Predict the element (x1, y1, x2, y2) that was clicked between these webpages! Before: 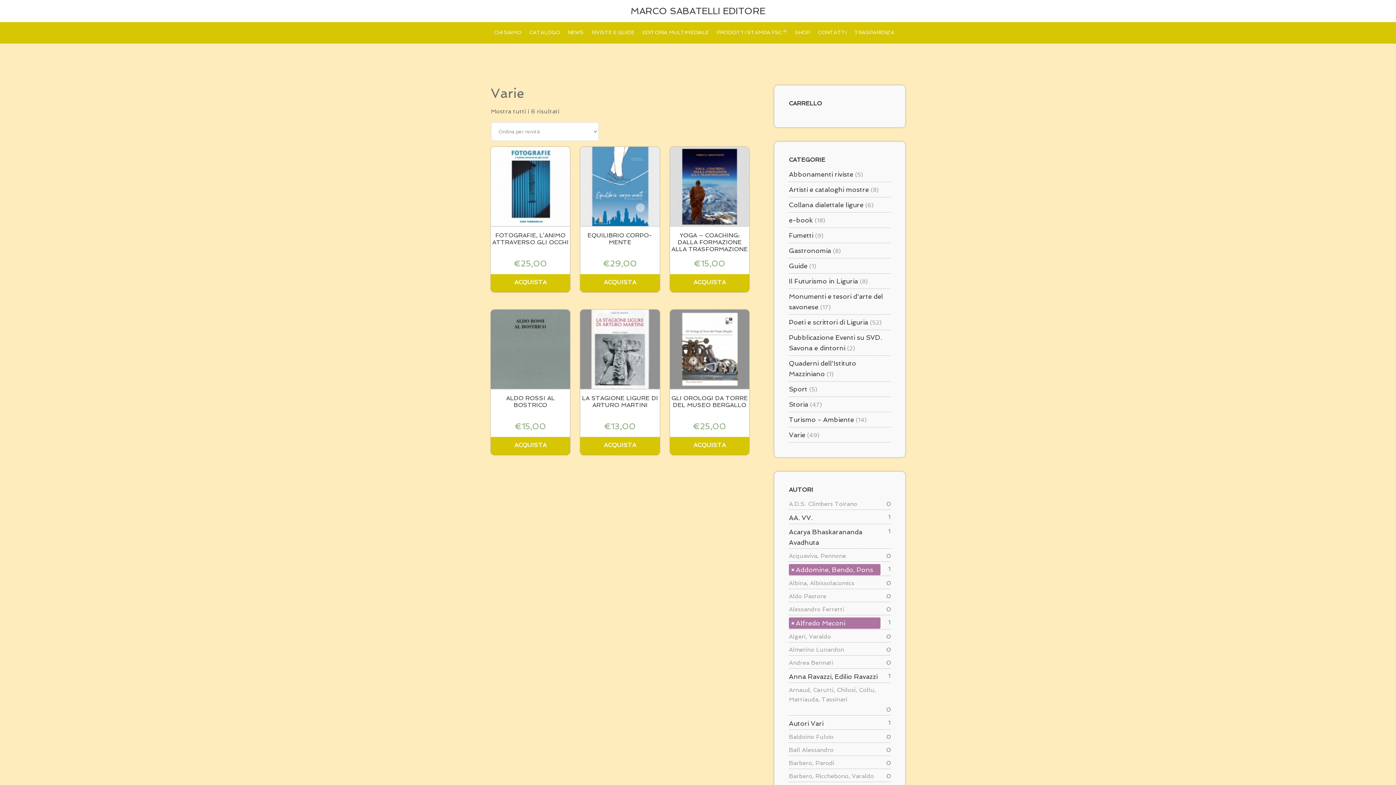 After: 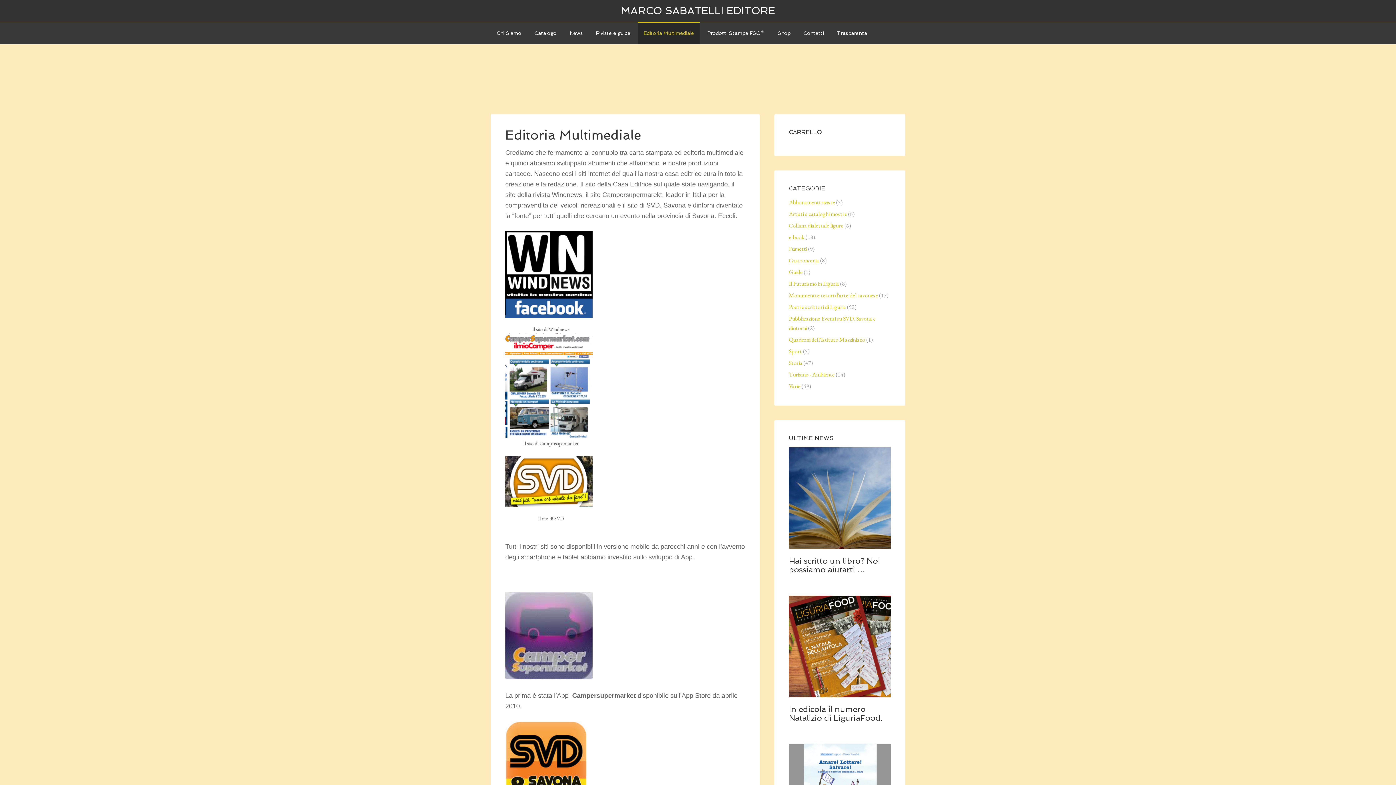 Action: bbox: (639, 22, 712, 43) label: EDITORIA MULTIMEDIALE